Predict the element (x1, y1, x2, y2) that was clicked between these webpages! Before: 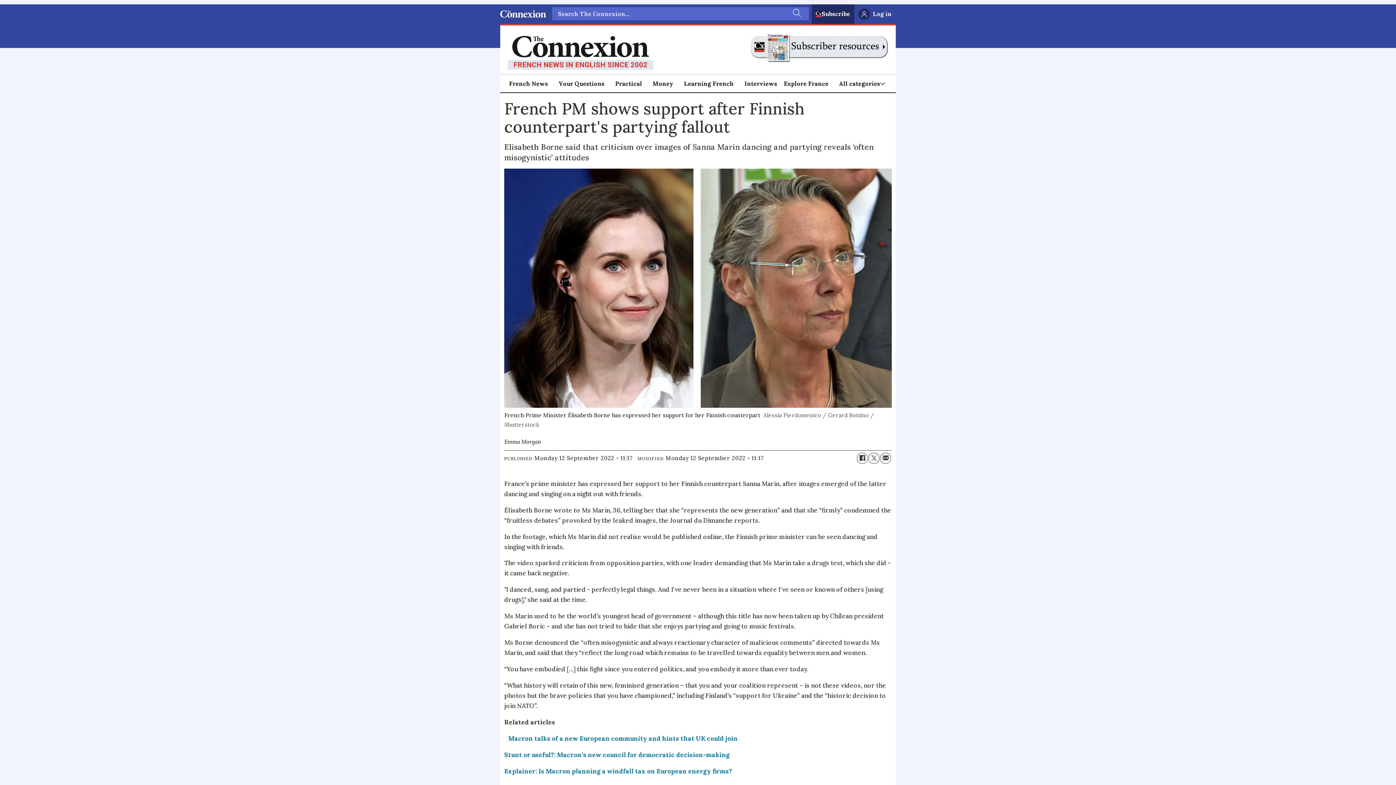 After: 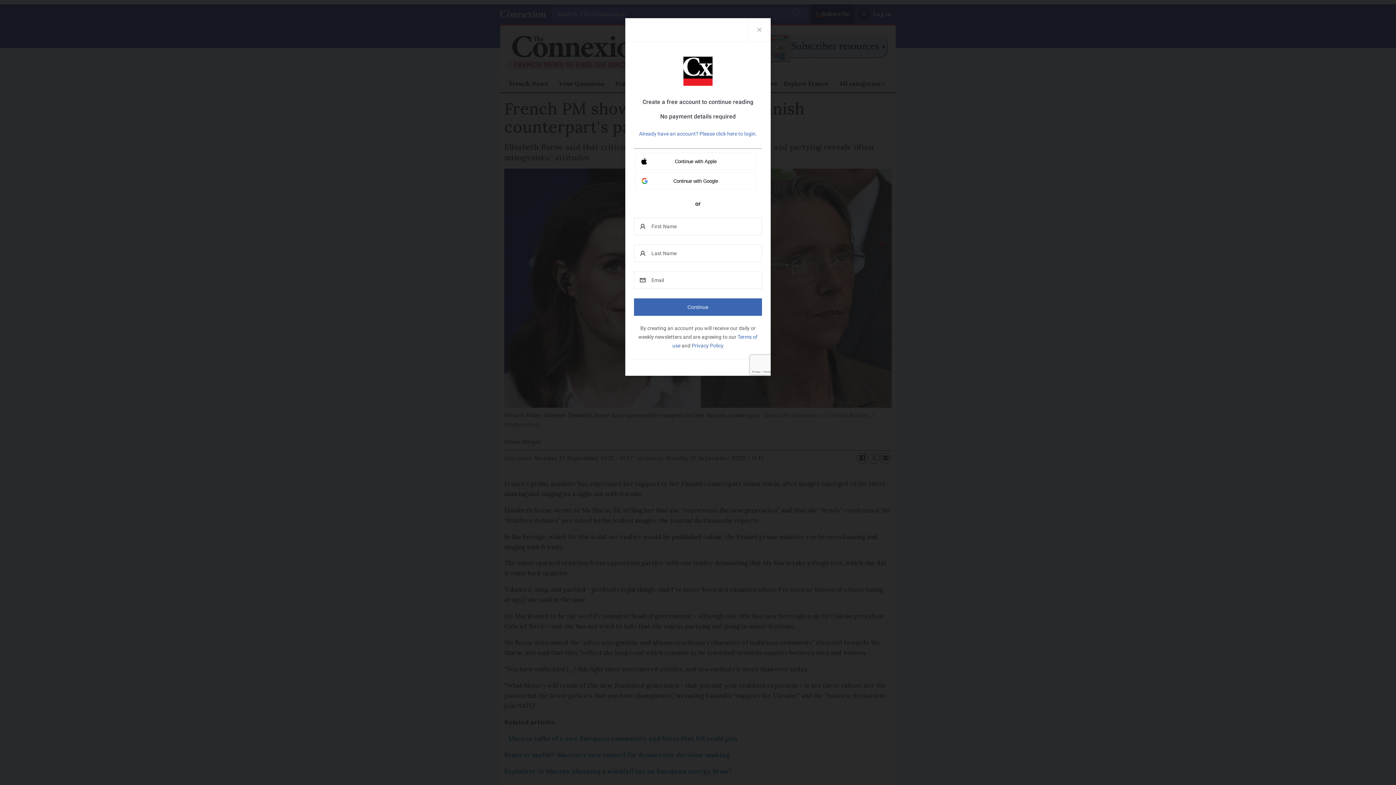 Action: bbox: (504, 767, 732, 775) label: Explainer: Is Macron planning a windfall tax on European energy firms?